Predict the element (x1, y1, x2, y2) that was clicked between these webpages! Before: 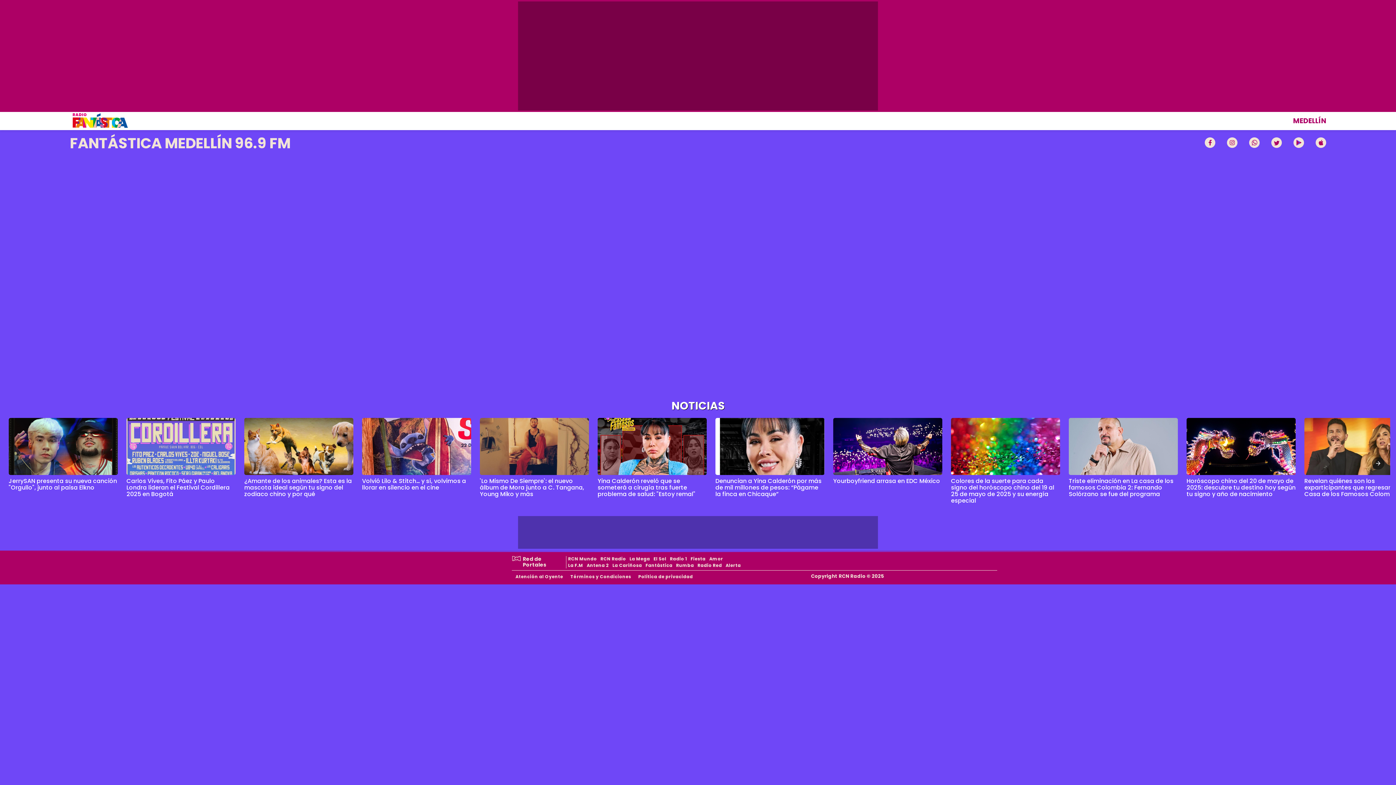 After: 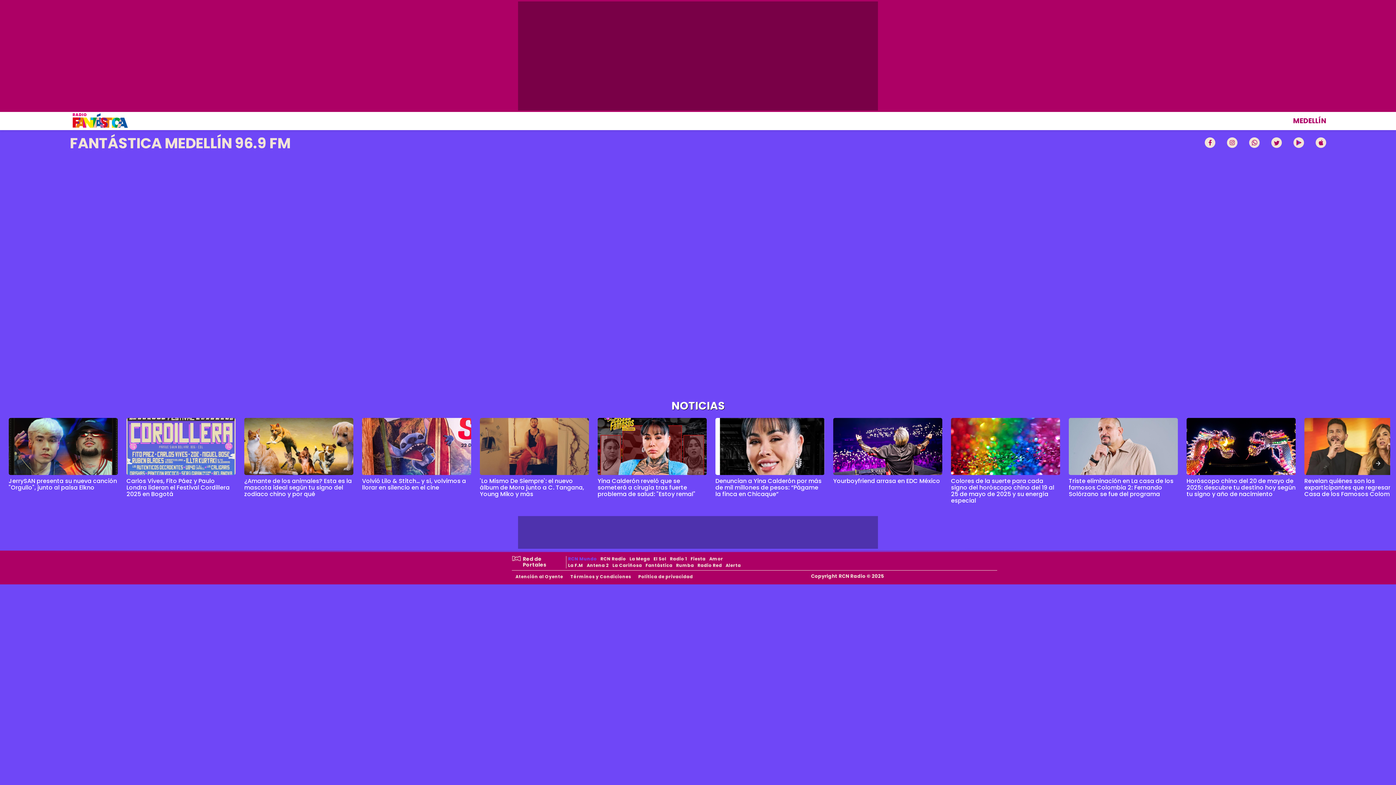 Action: bbox: (566, 556, 598, 562) label: RCN Mundo